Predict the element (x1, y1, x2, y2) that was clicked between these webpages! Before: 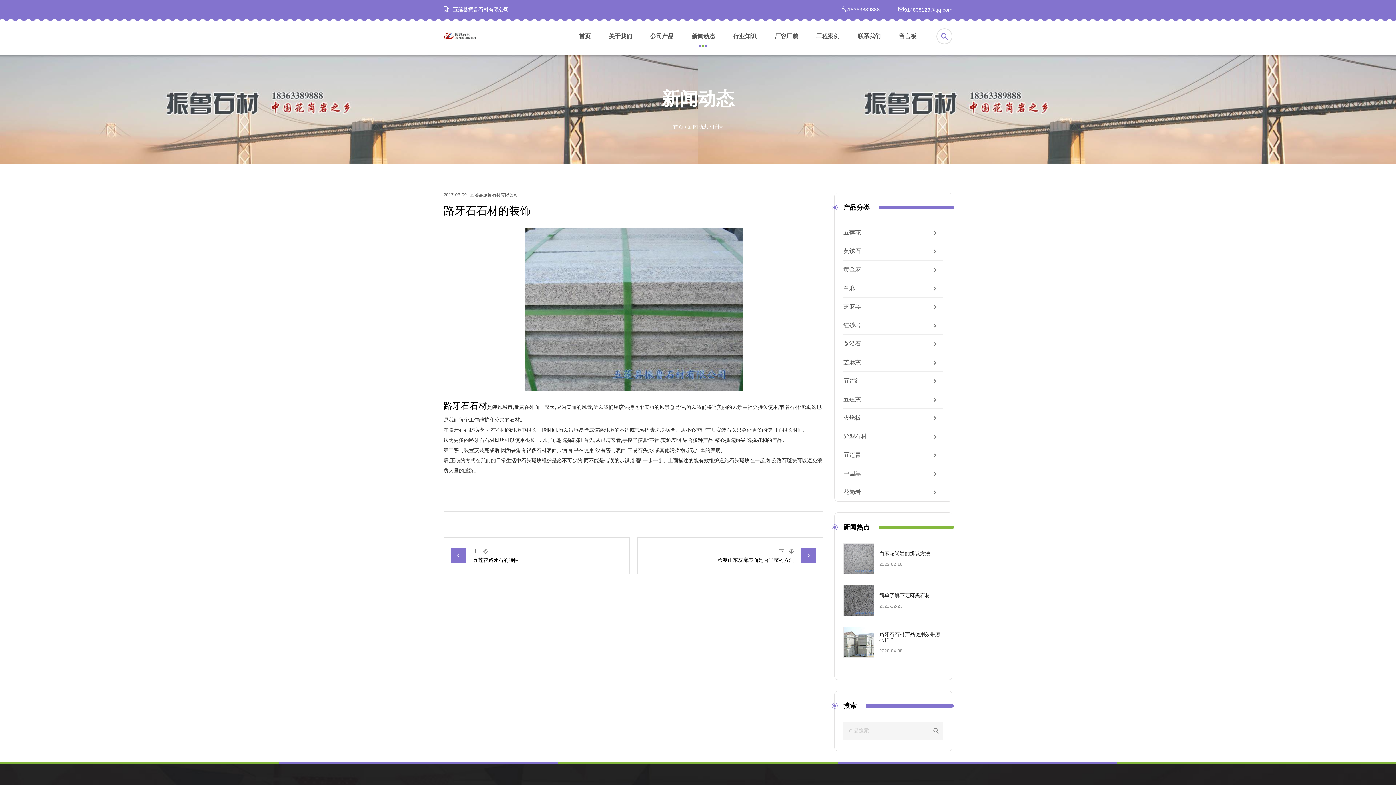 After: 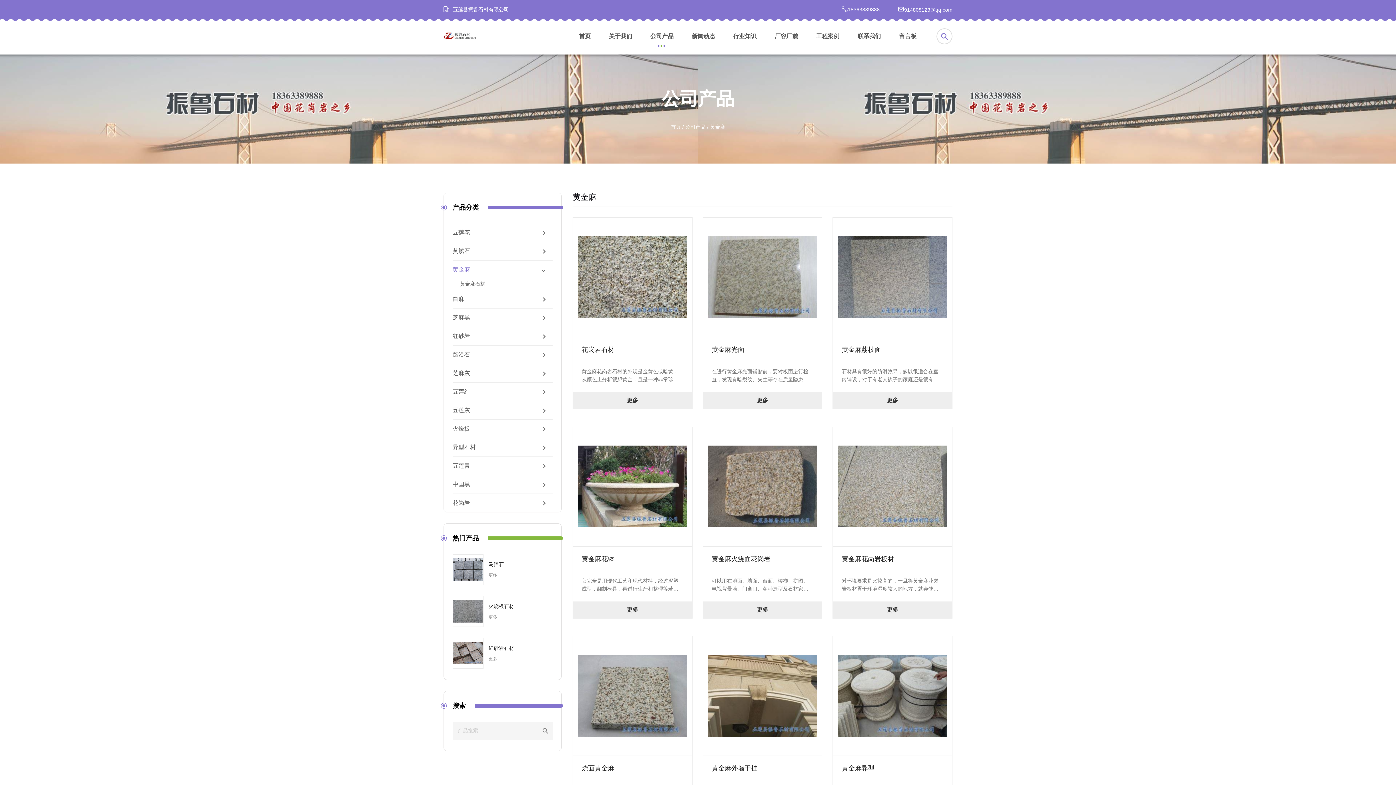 Action: bbox: (843, 260, 943, 278) label: 黄金麻